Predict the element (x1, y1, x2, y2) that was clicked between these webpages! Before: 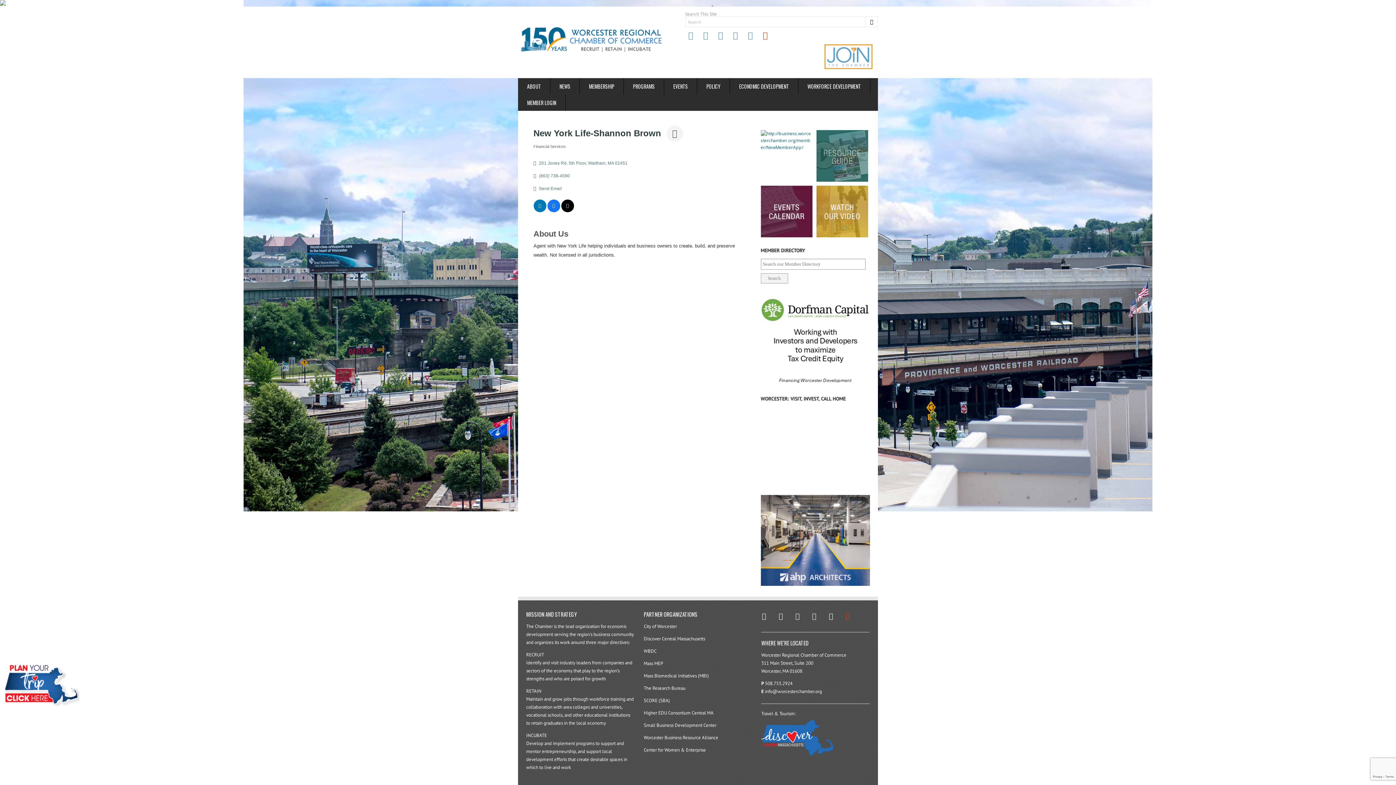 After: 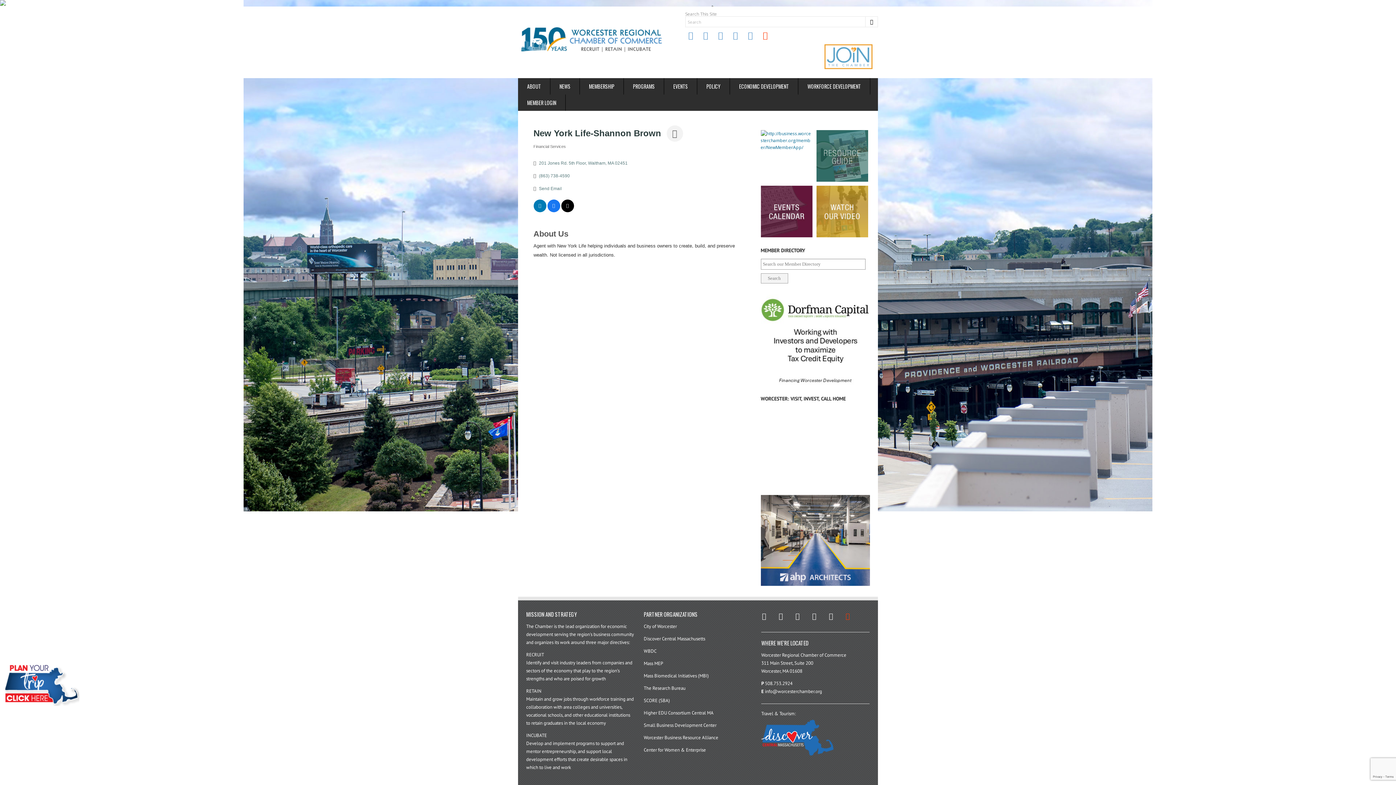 Action: bbox: (643, 721, 752, 729) label: Small Business Development Center